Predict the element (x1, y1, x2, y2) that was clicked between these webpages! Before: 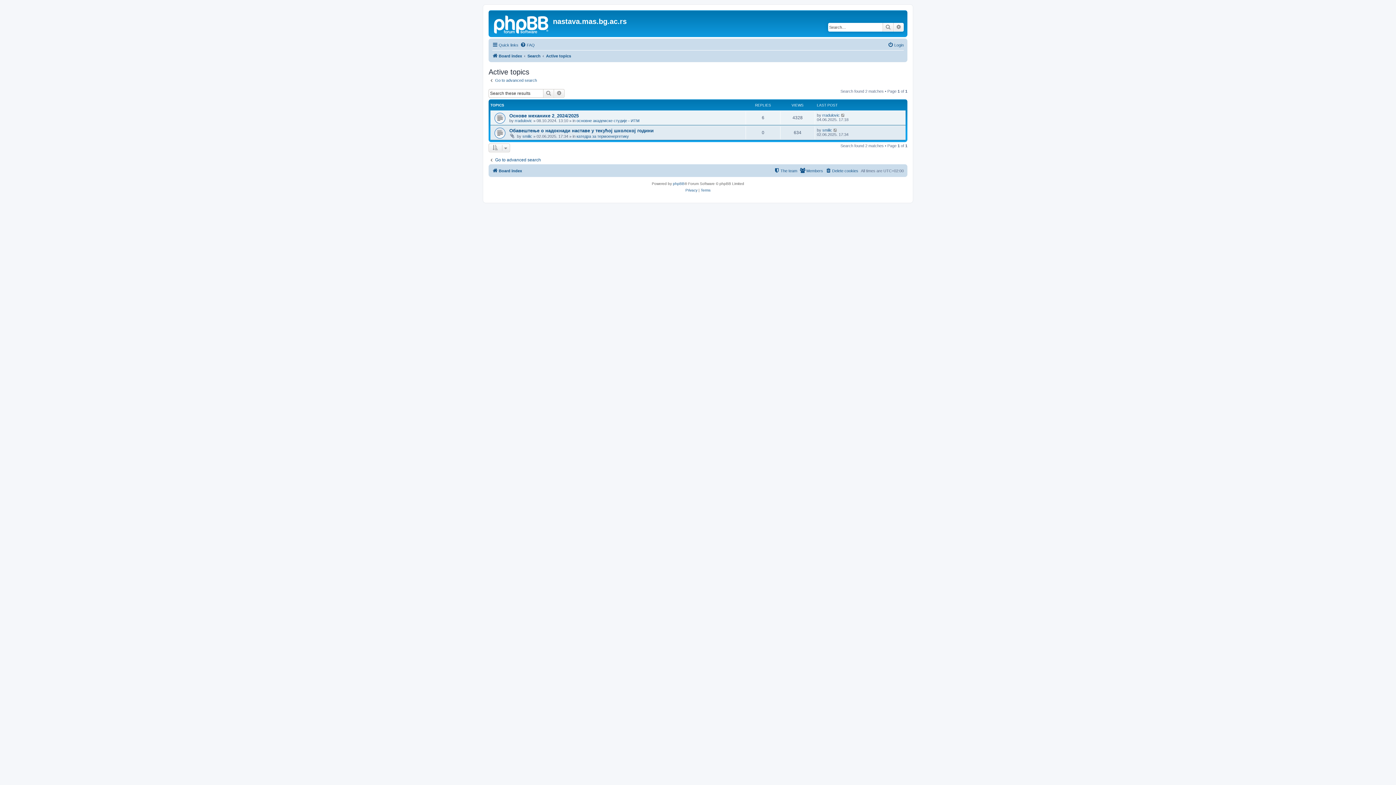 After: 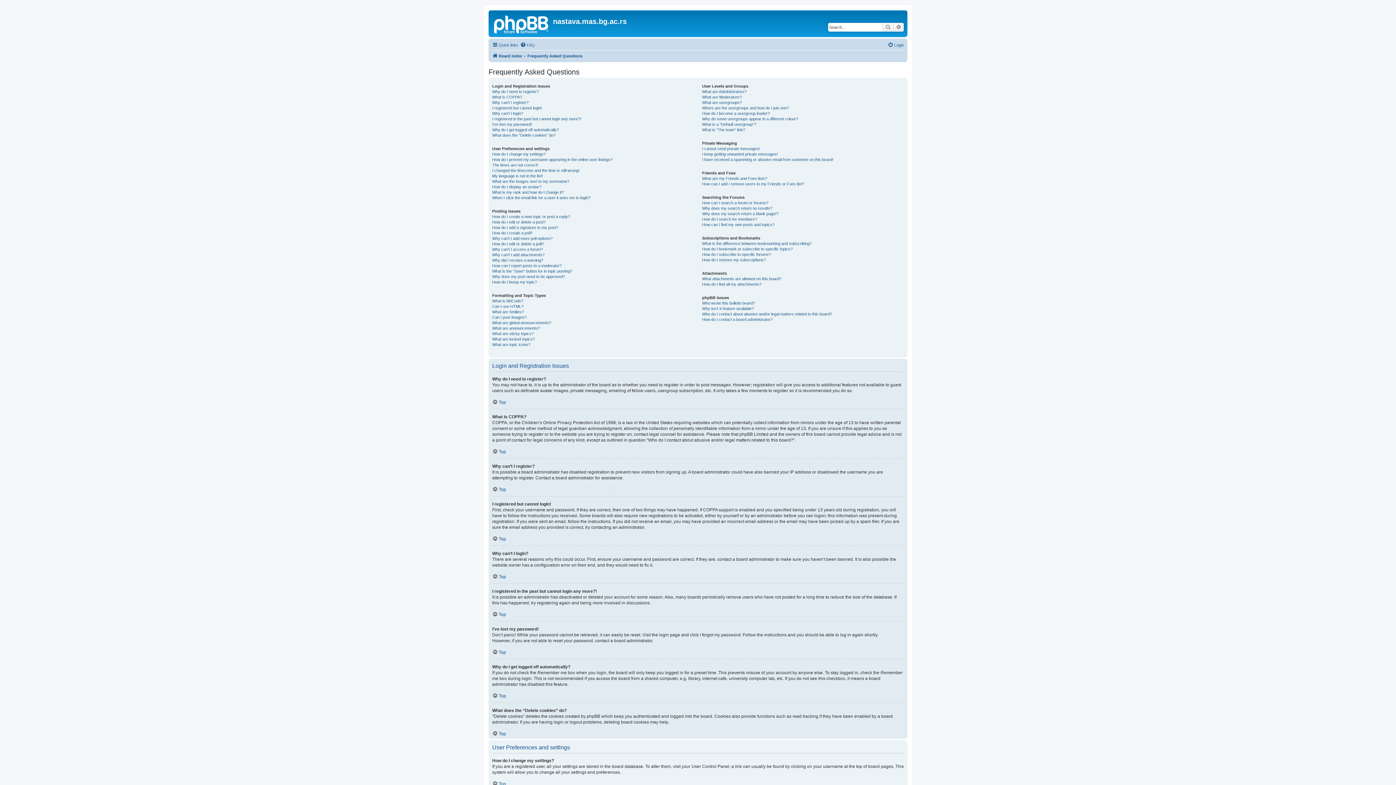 Action: bbox: (520, 40, 534, 49) label: FAQ